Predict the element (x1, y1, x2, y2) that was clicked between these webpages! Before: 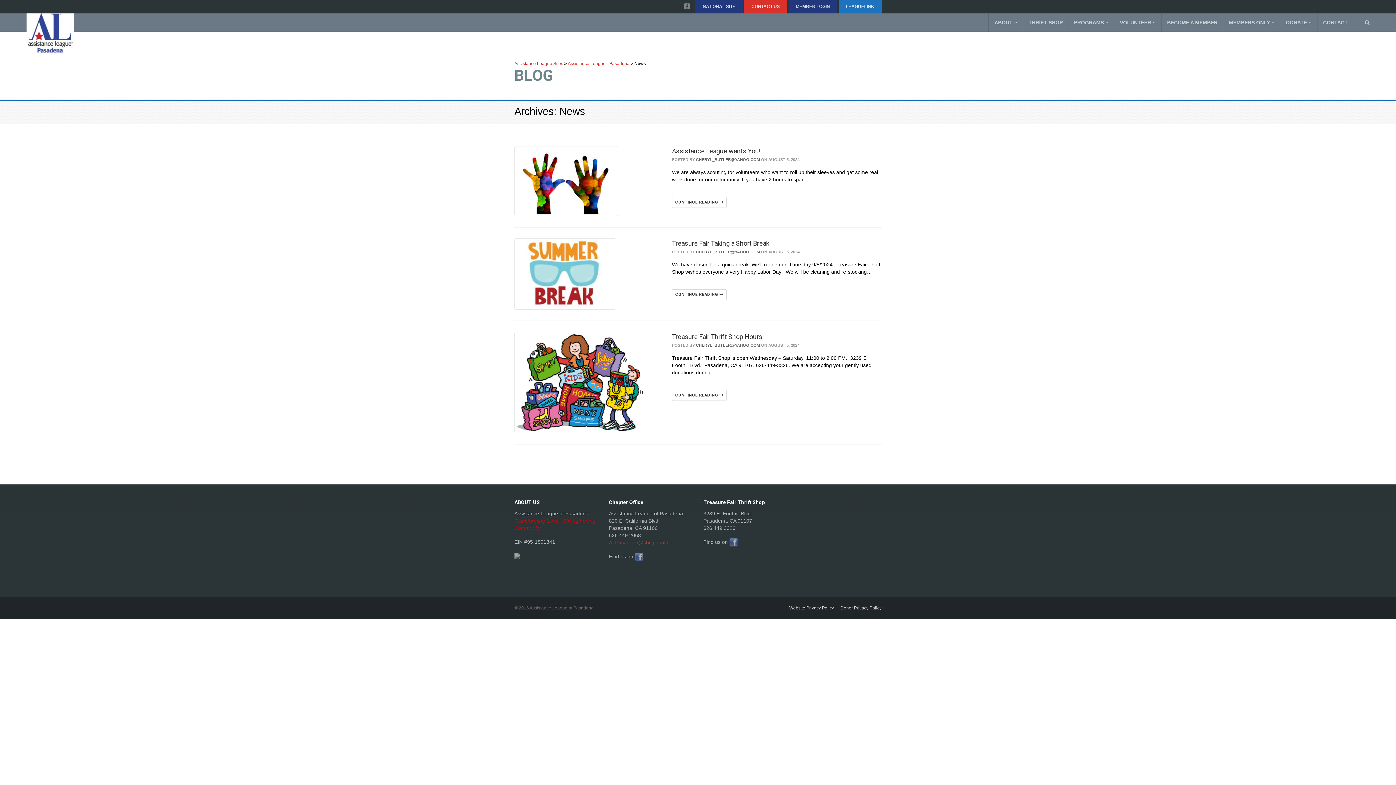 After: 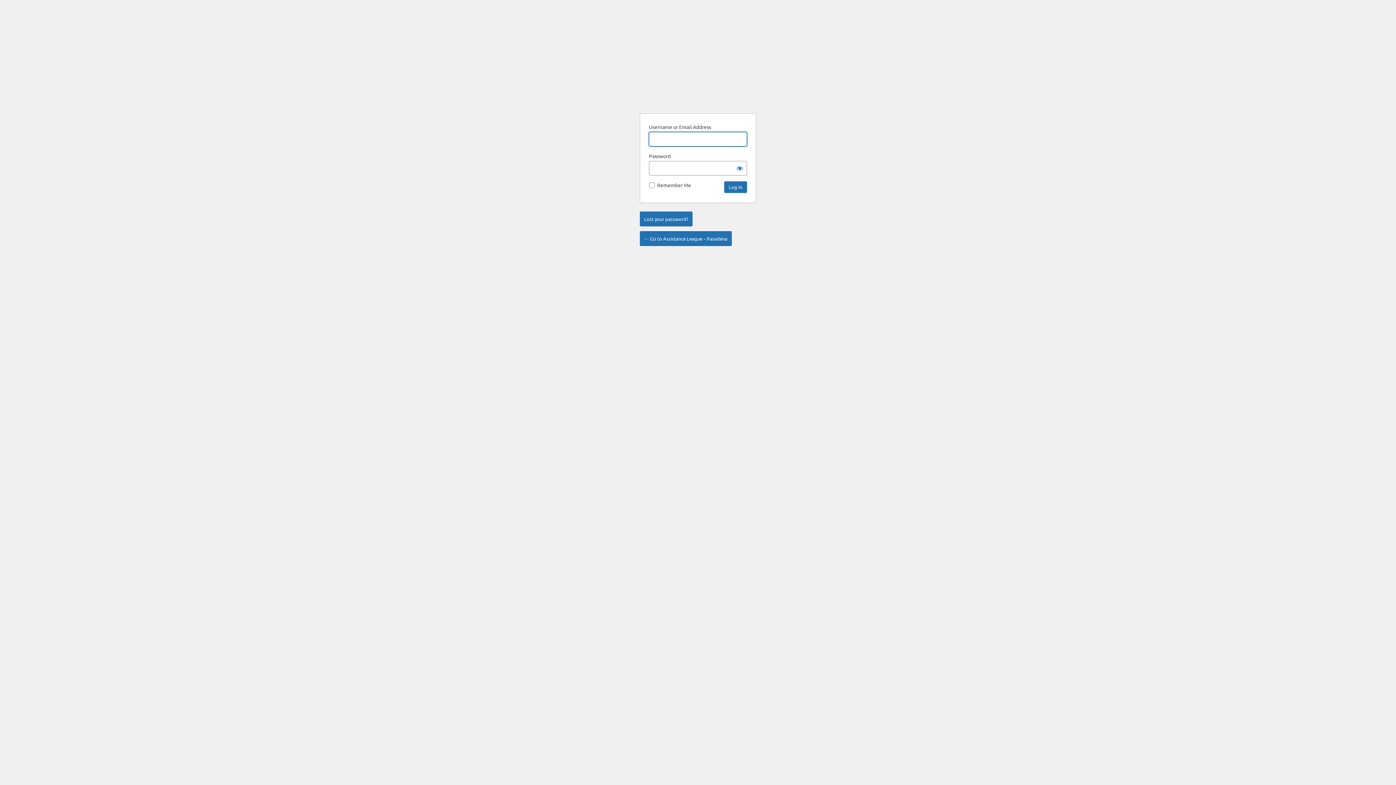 Action: bbox: (1223, 13, 1280, 31) label: MEMBERS ONLY 